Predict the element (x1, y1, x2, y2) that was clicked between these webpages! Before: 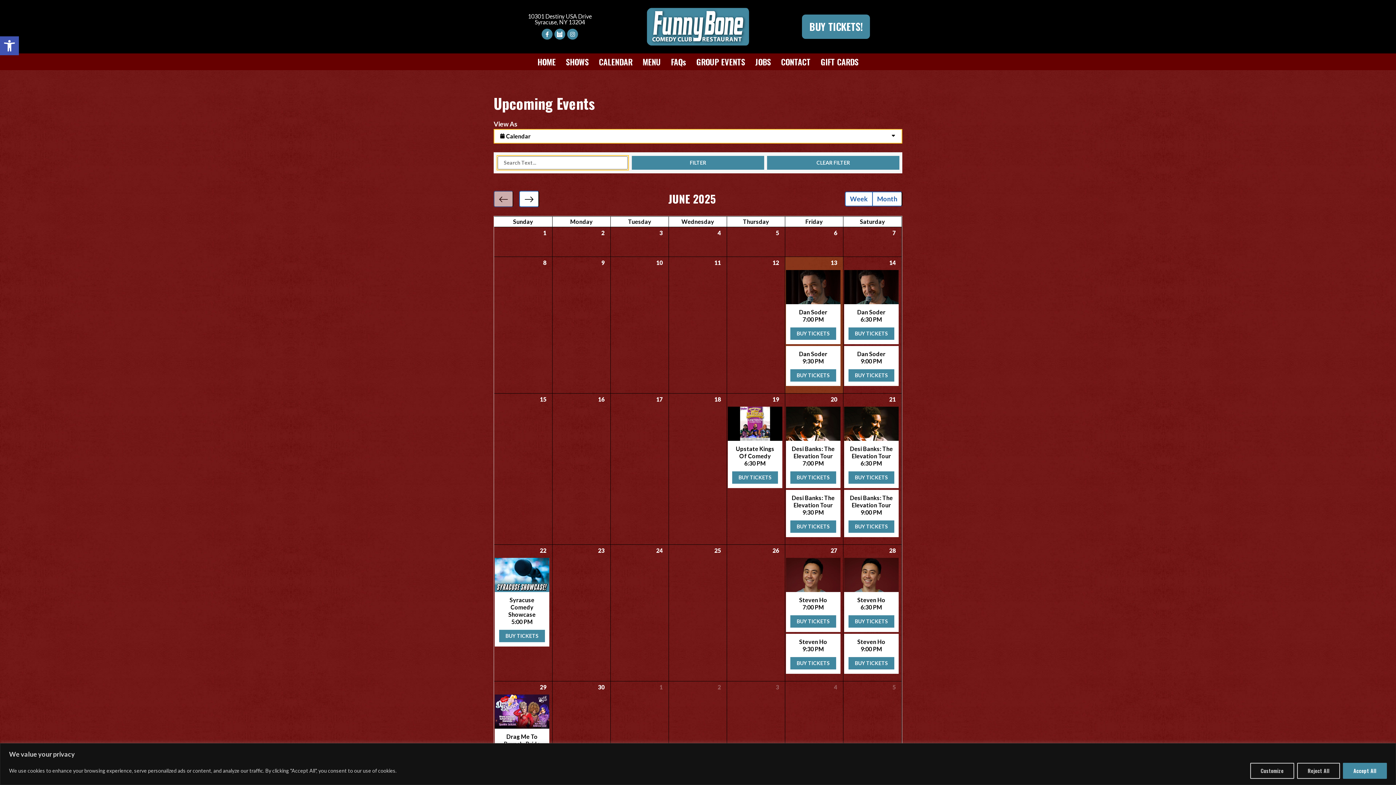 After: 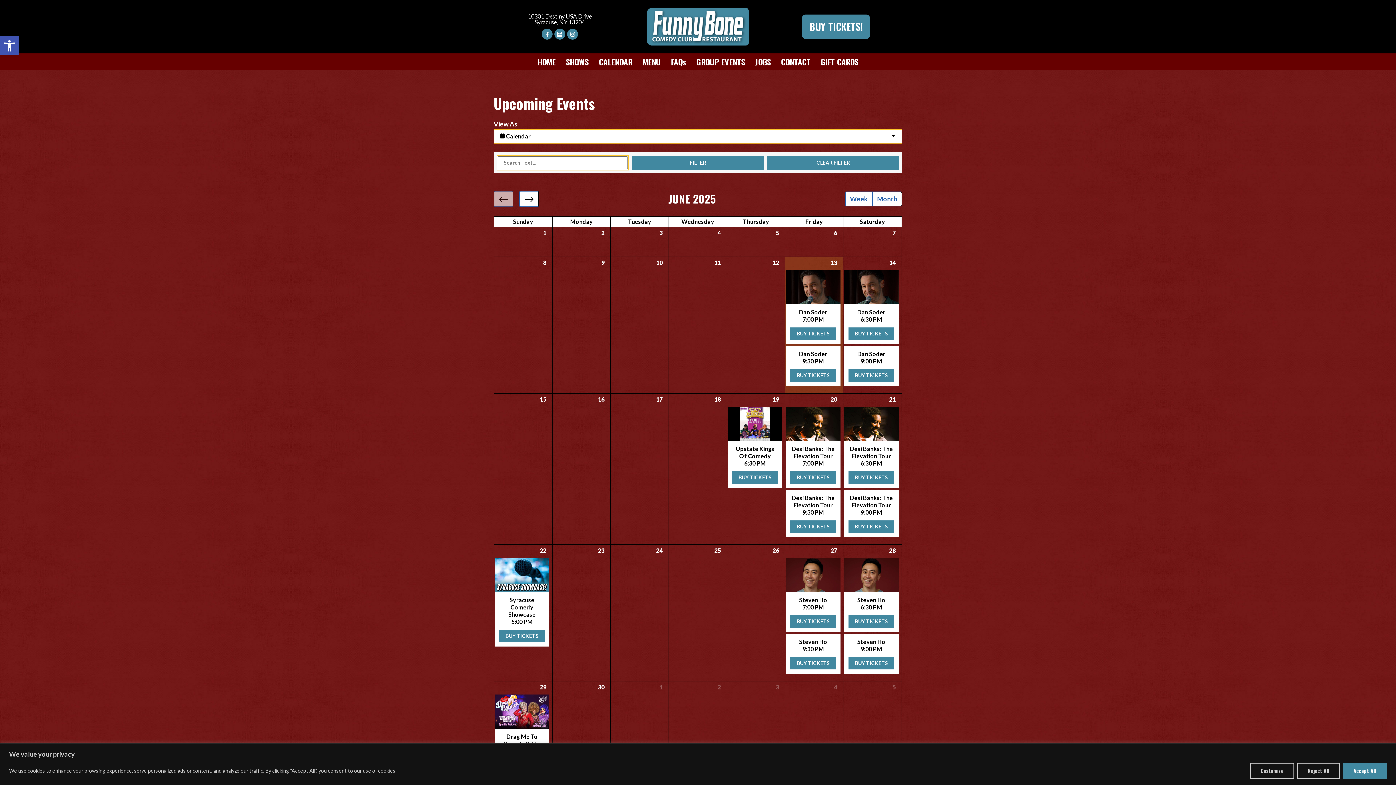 Action: label: June 26, 2025 bbox: (771, 545, 780, 556)